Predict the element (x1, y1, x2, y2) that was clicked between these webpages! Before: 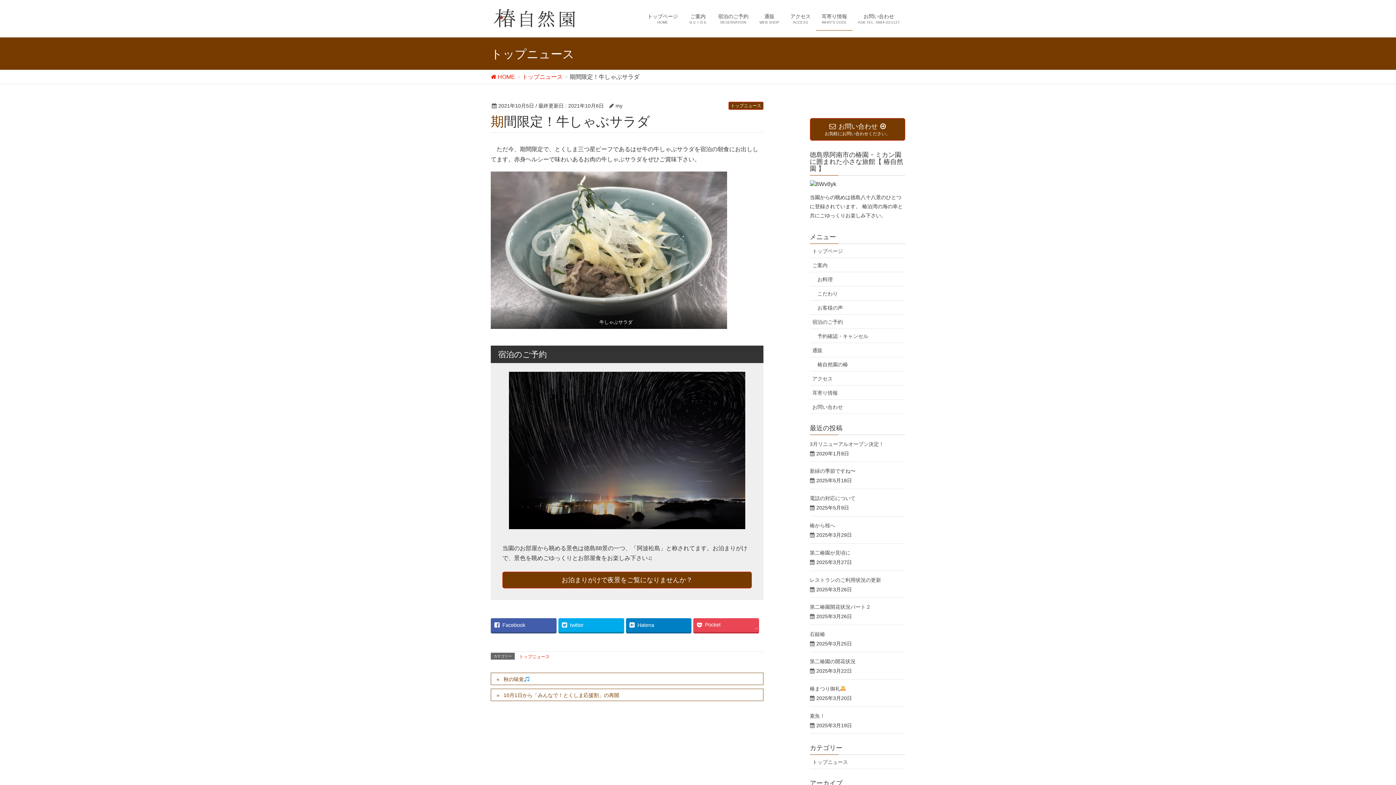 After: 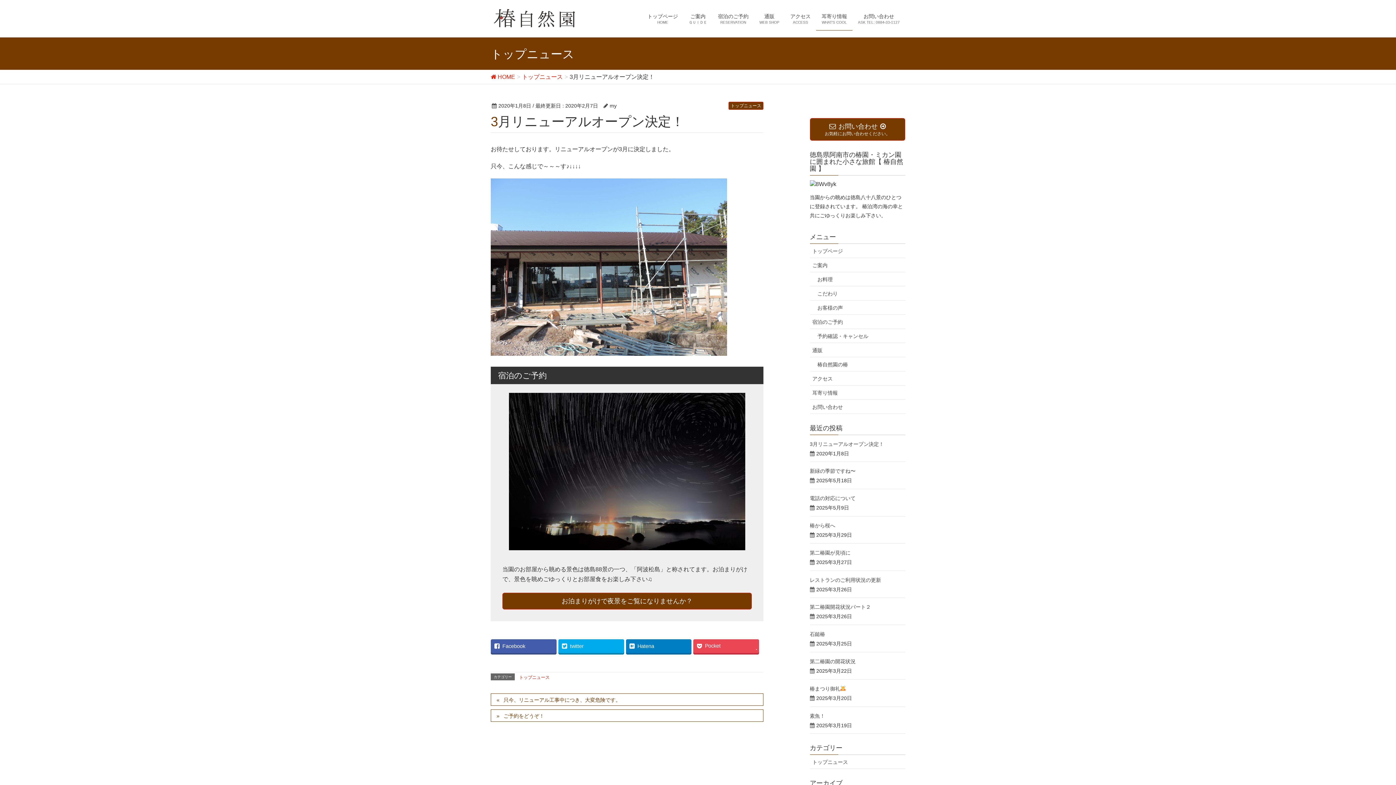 Action: label: 3月リニューアルオープン決定！ bbox: (810, 441, 884, 447)